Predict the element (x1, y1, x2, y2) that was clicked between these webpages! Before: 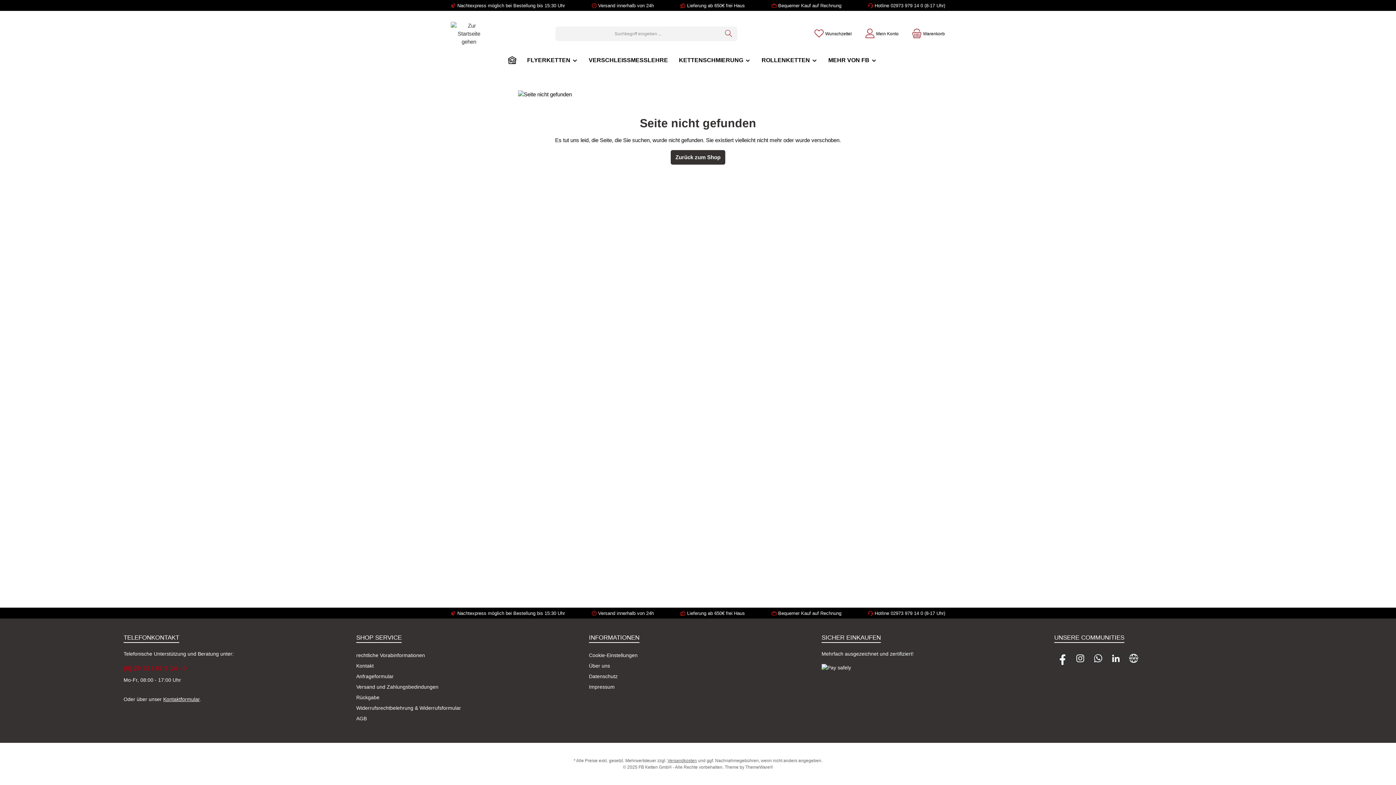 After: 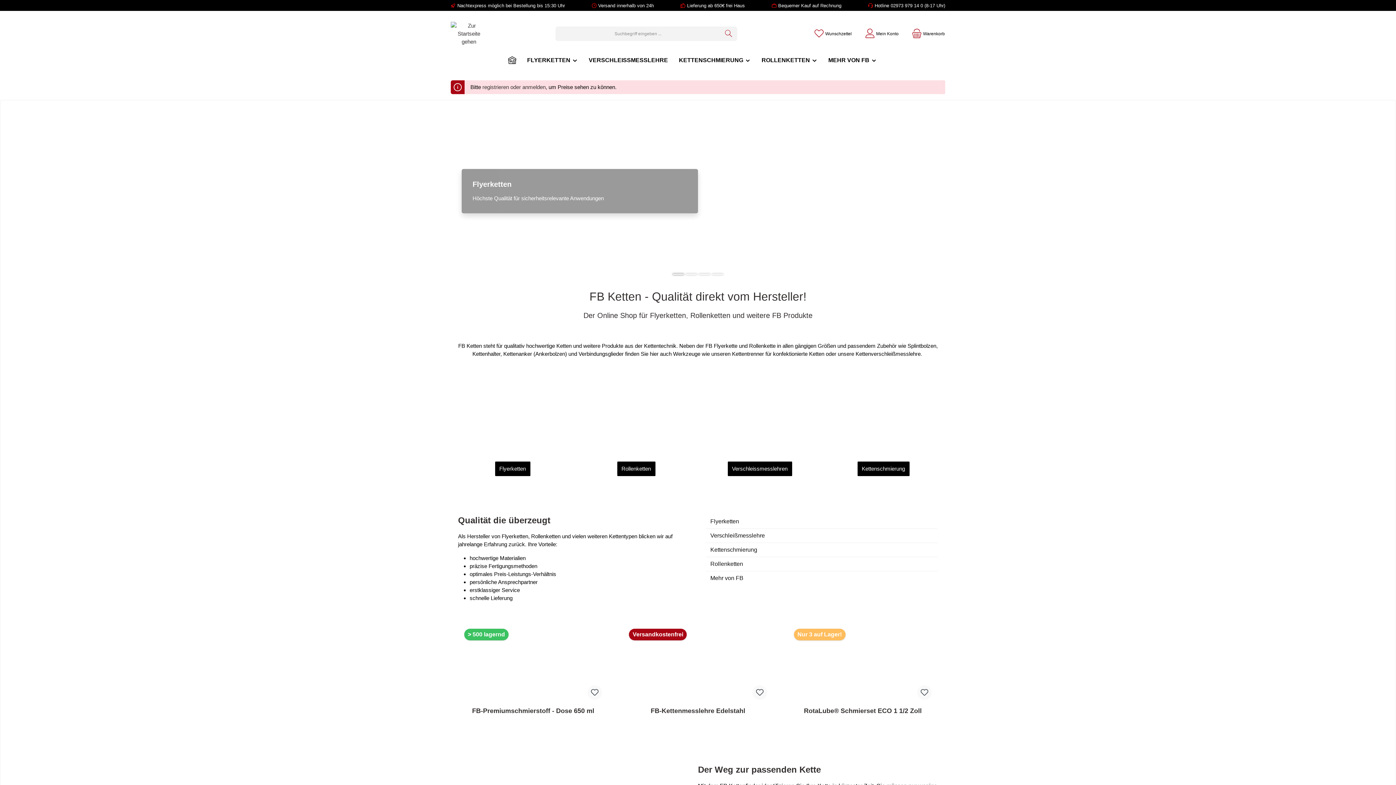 Action: bbox: (670, 150, 725, 164) label: Zurück zum Shop